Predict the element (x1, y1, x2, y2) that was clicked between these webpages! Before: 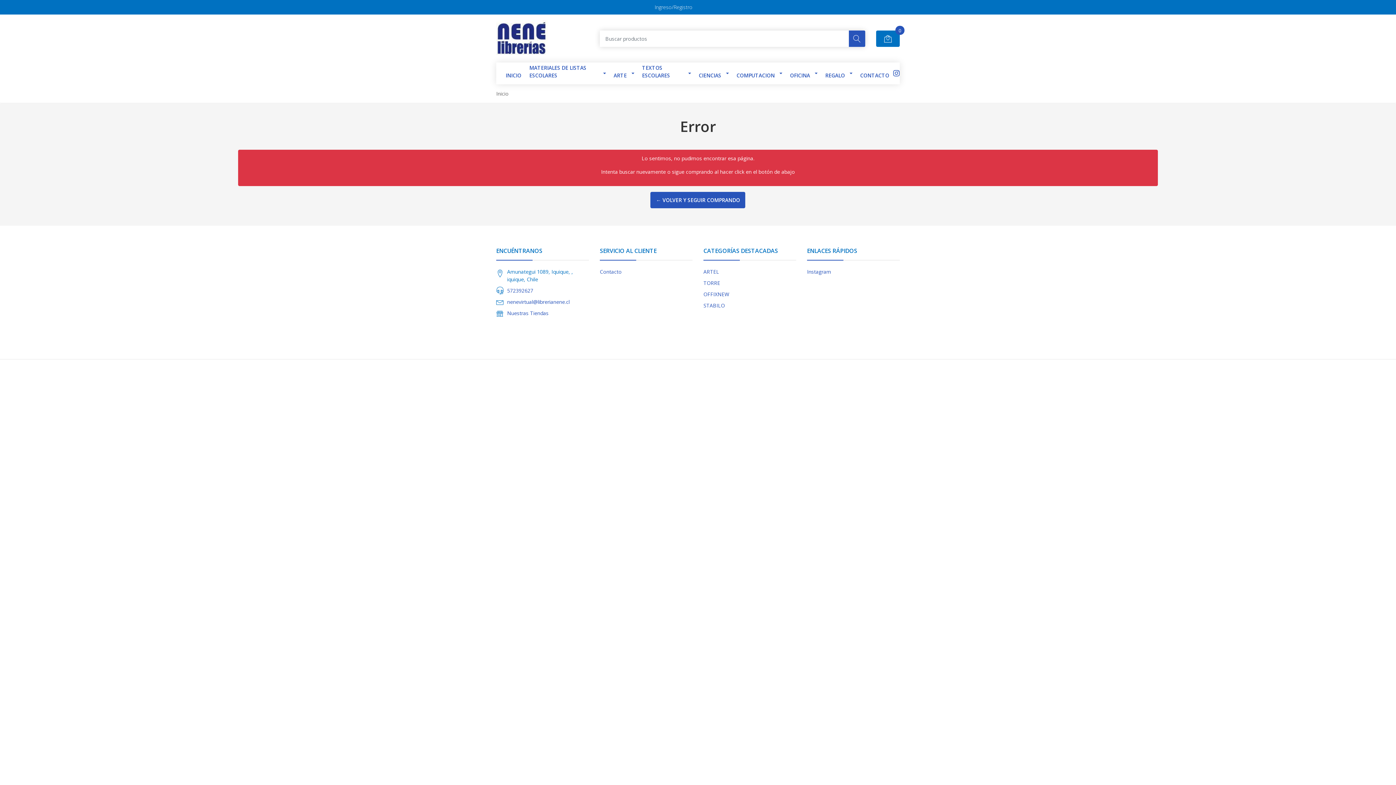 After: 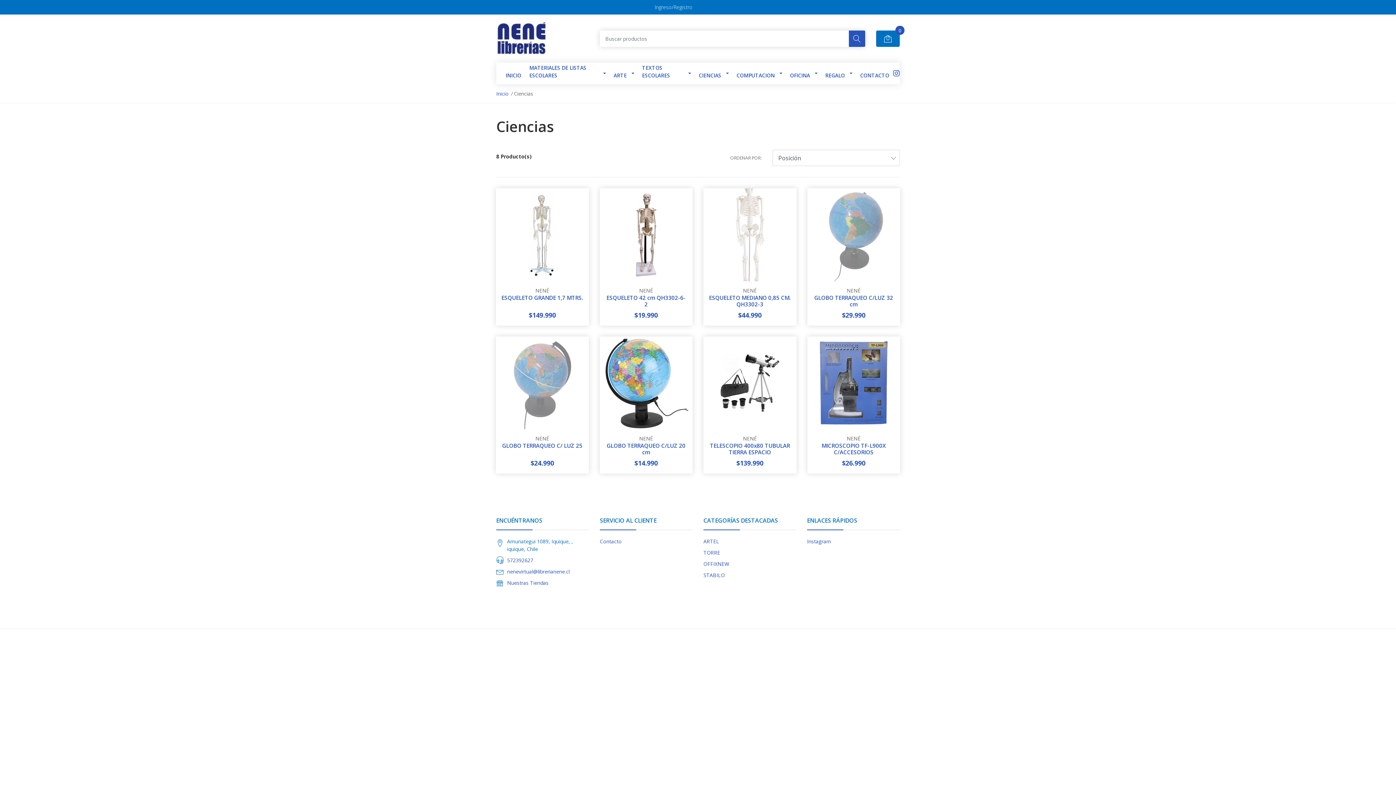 Action: bbox: (695, 64, 732, 86) label: CIENCIAS